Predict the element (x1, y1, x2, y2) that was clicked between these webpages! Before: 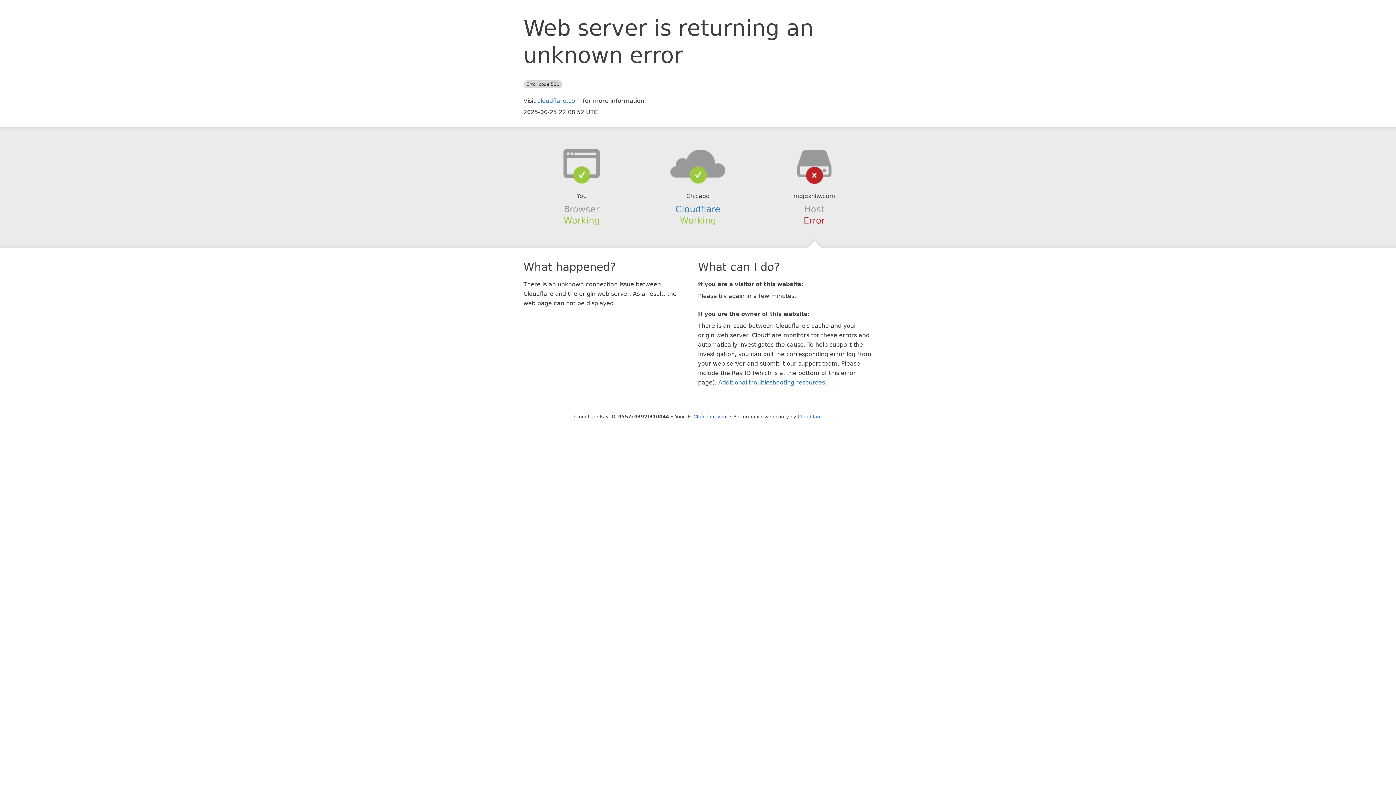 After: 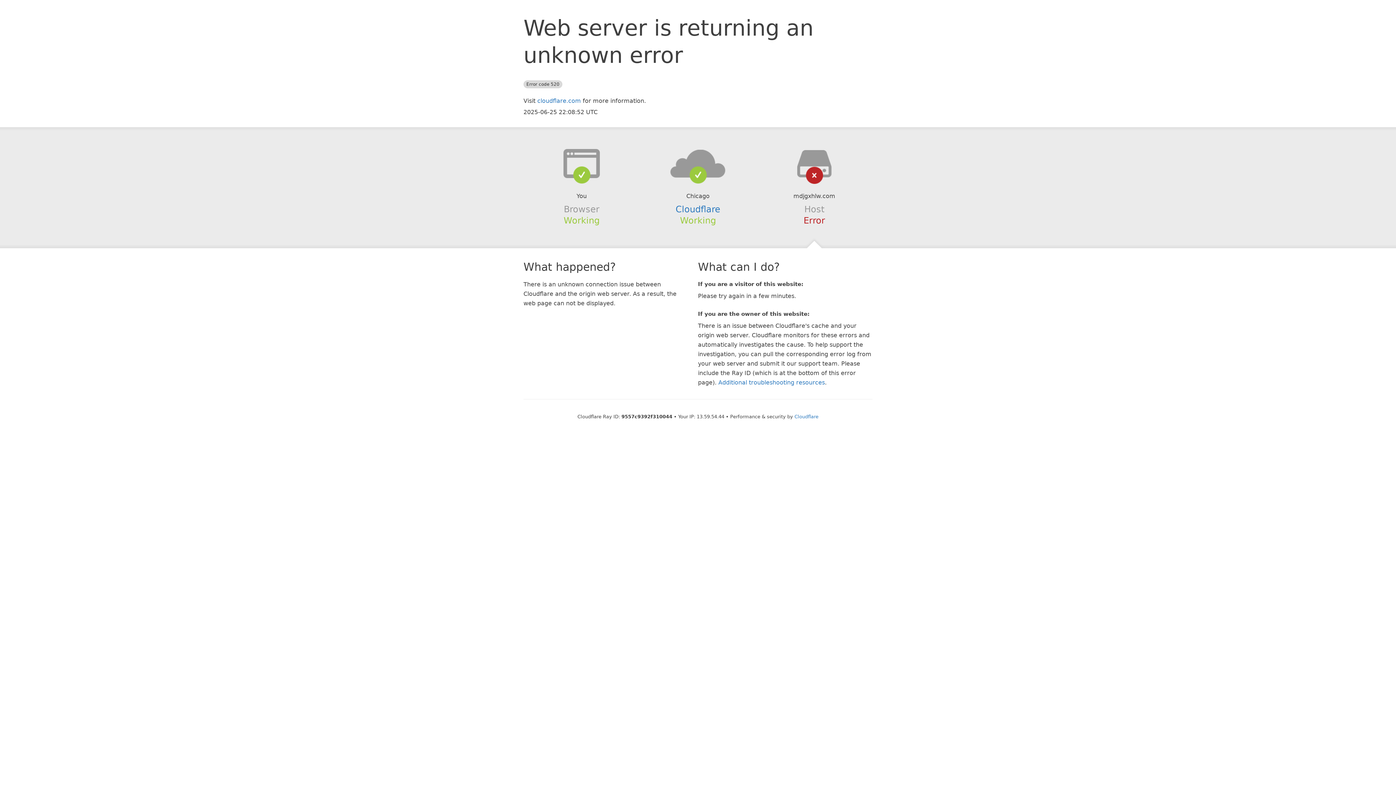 Action: bbox: (693, 414, 727, 419) label: Click to reveal